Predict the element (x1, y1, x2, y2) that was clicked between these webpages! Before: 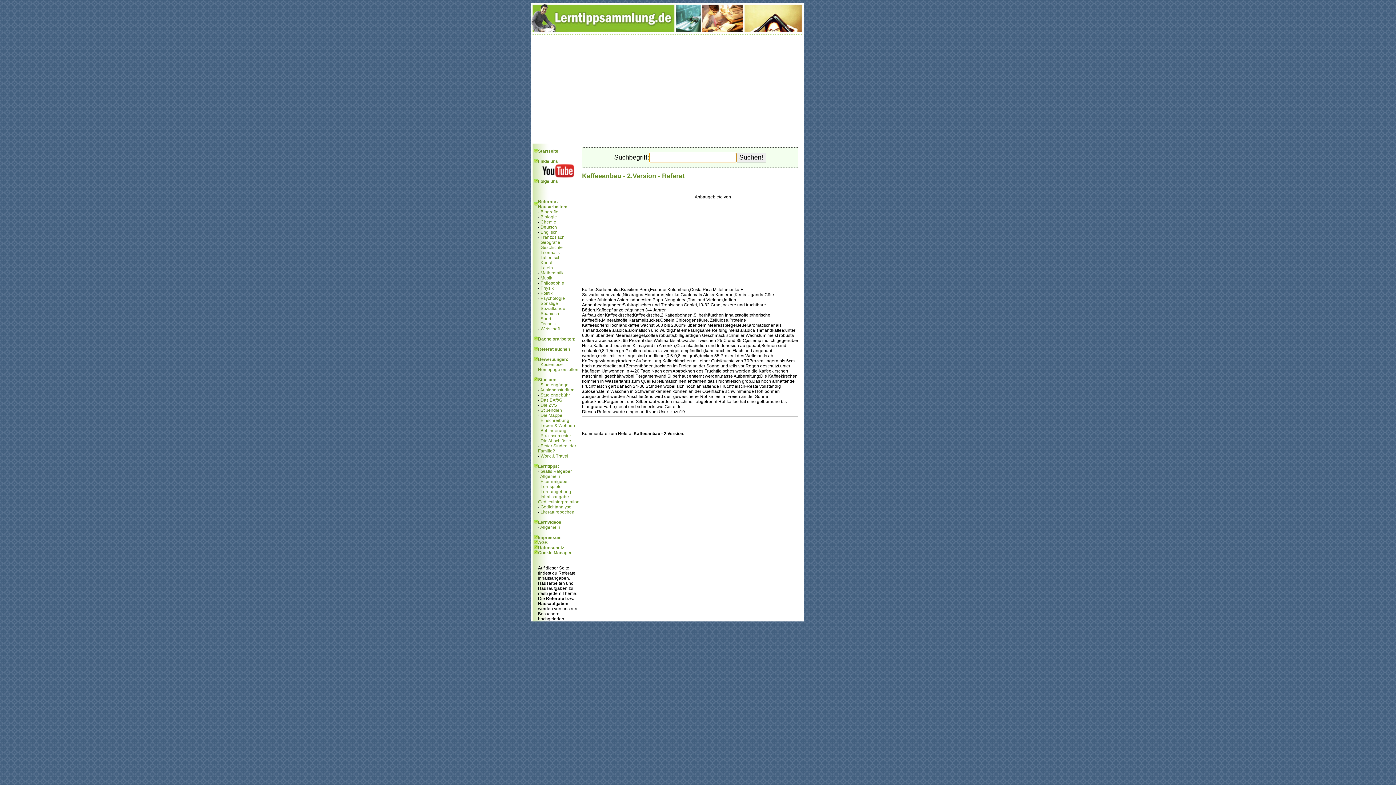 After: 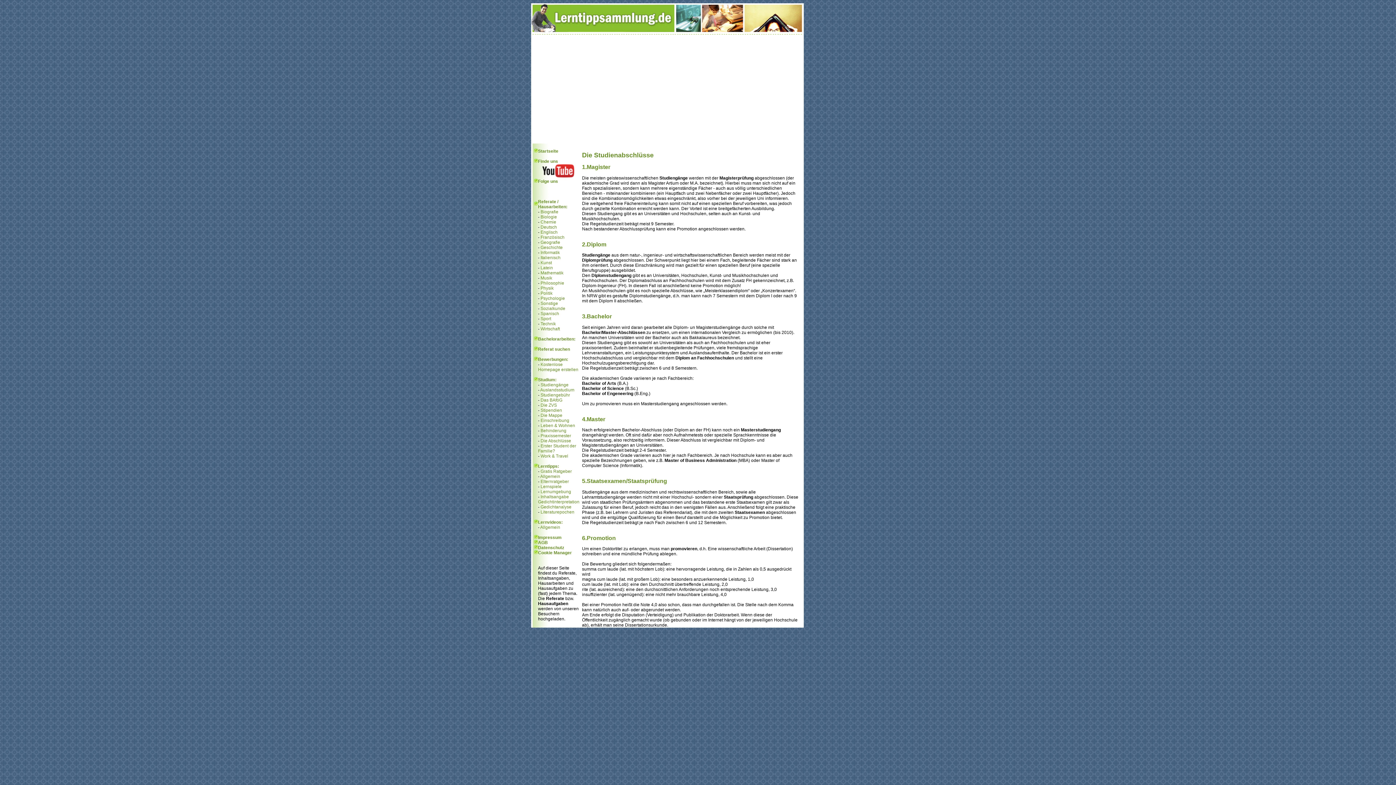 Action: bbox: (540, 438, 571, 443) label: Die Abschlüsse